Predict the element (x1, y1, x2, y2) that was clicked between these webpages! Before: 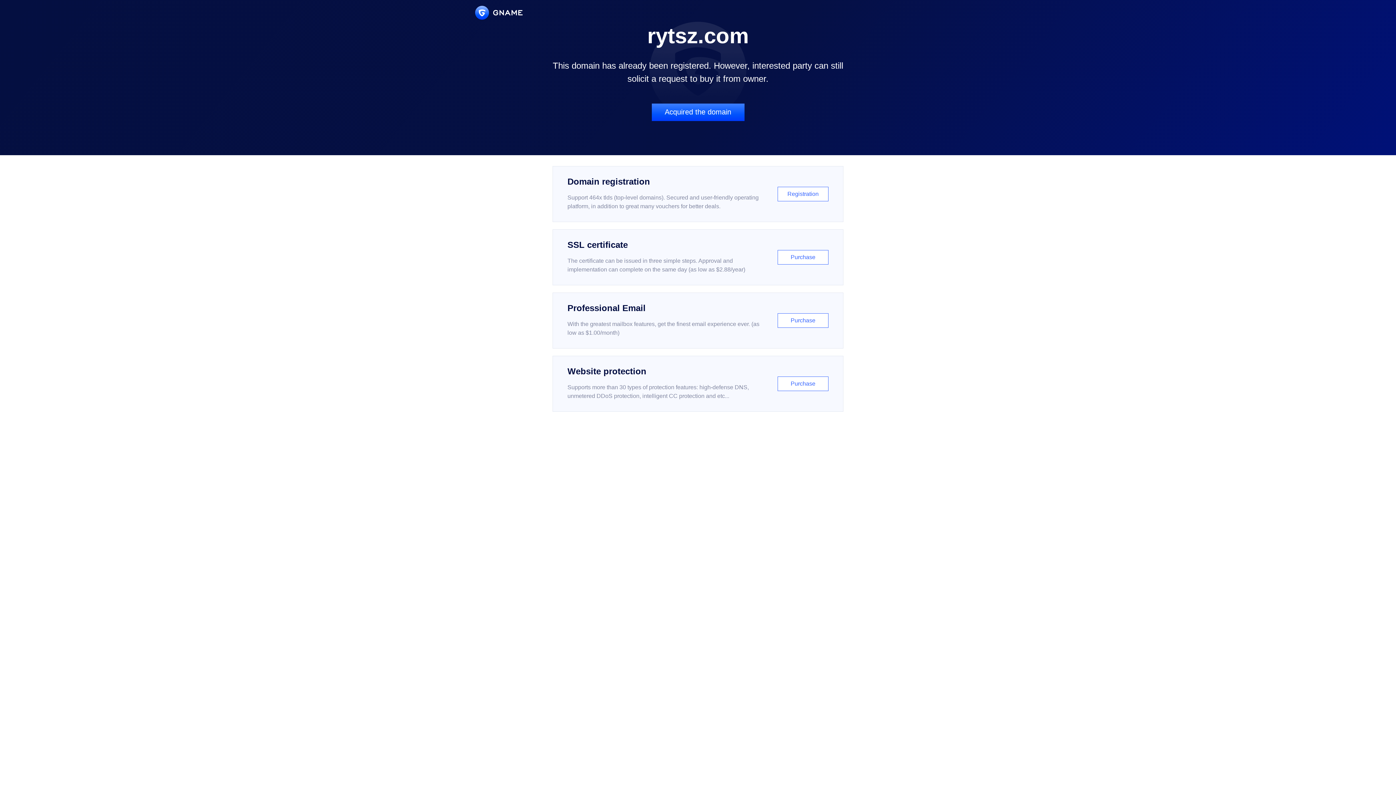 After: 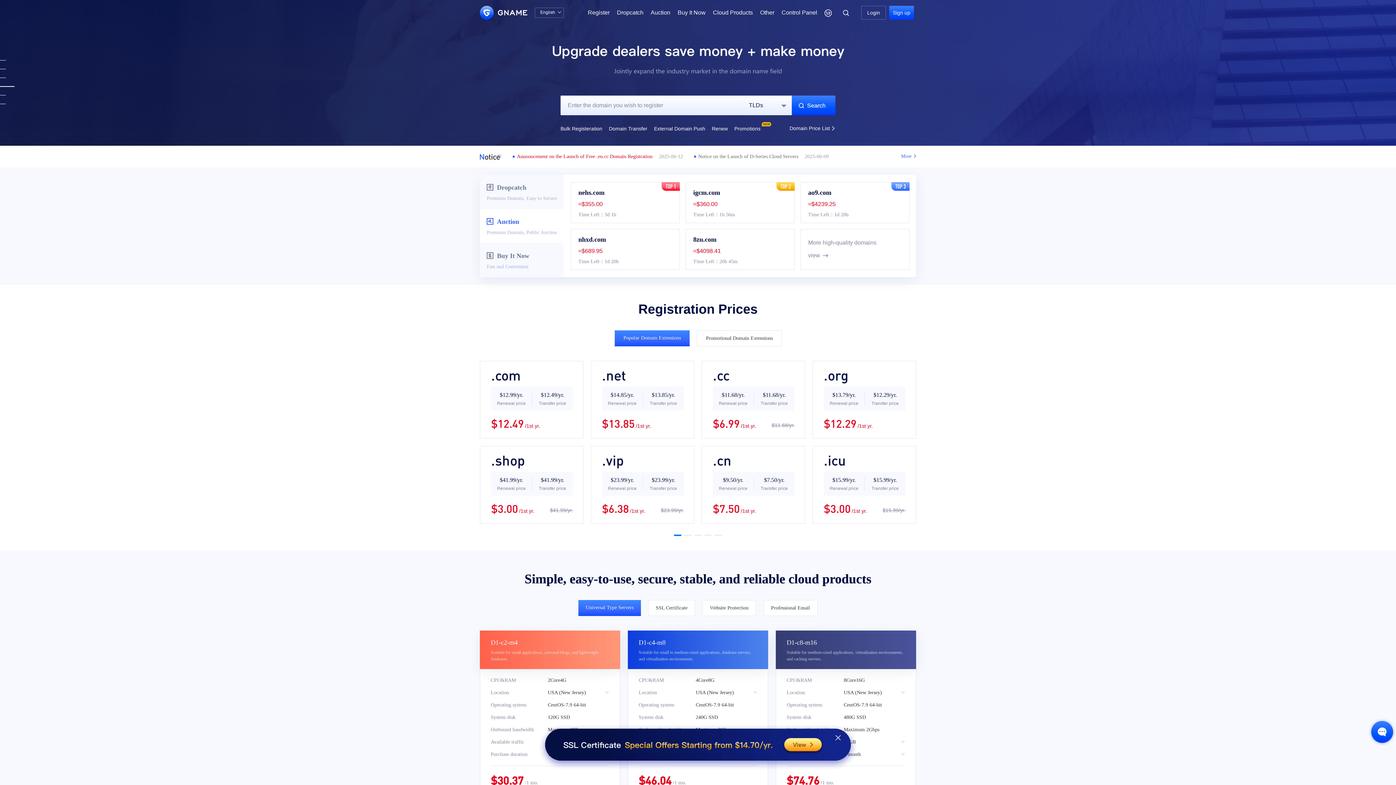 Action: bbox: (475, 5, 522, 19)